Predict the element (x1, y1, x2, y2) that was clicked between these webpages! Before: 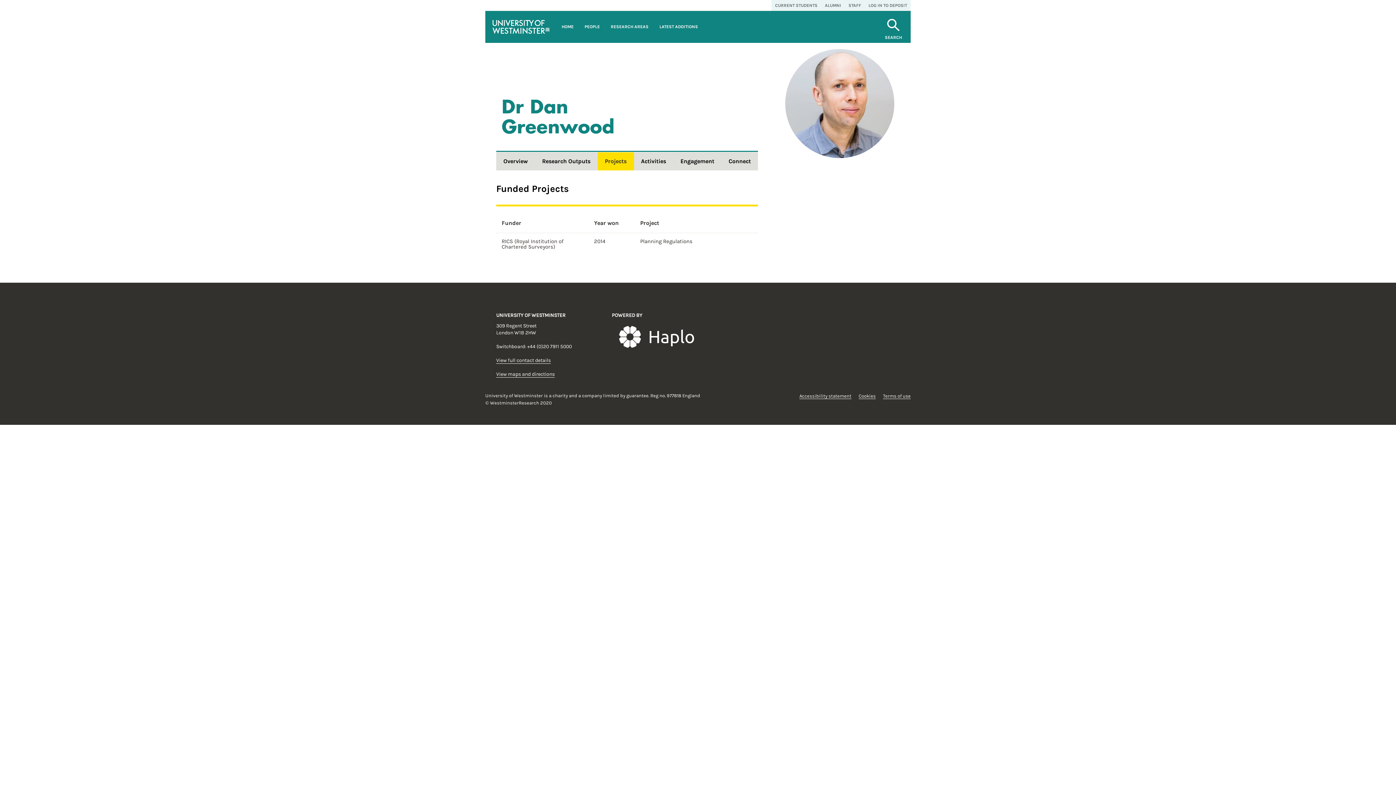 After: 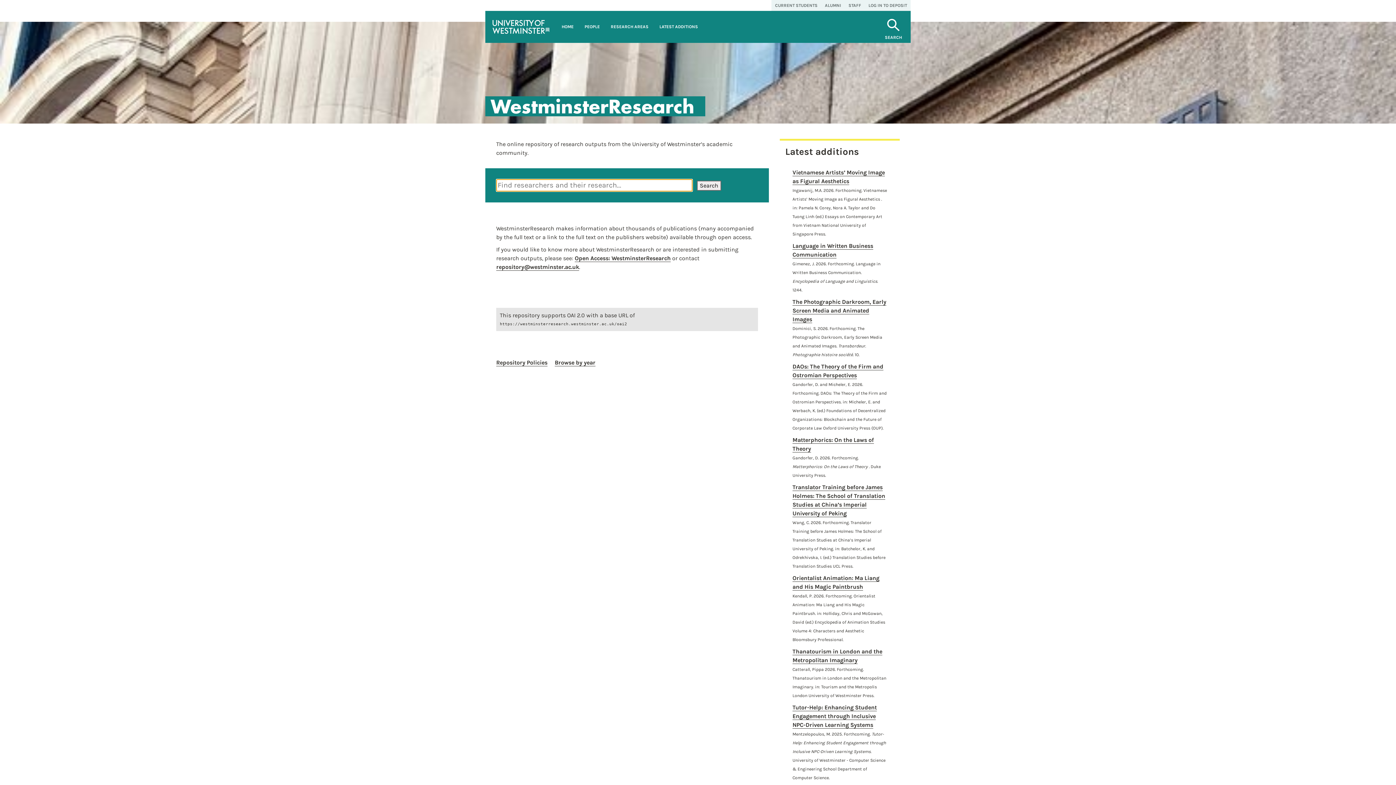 Action: label: University of Westminster bbox: (485, 10, 556, 42)